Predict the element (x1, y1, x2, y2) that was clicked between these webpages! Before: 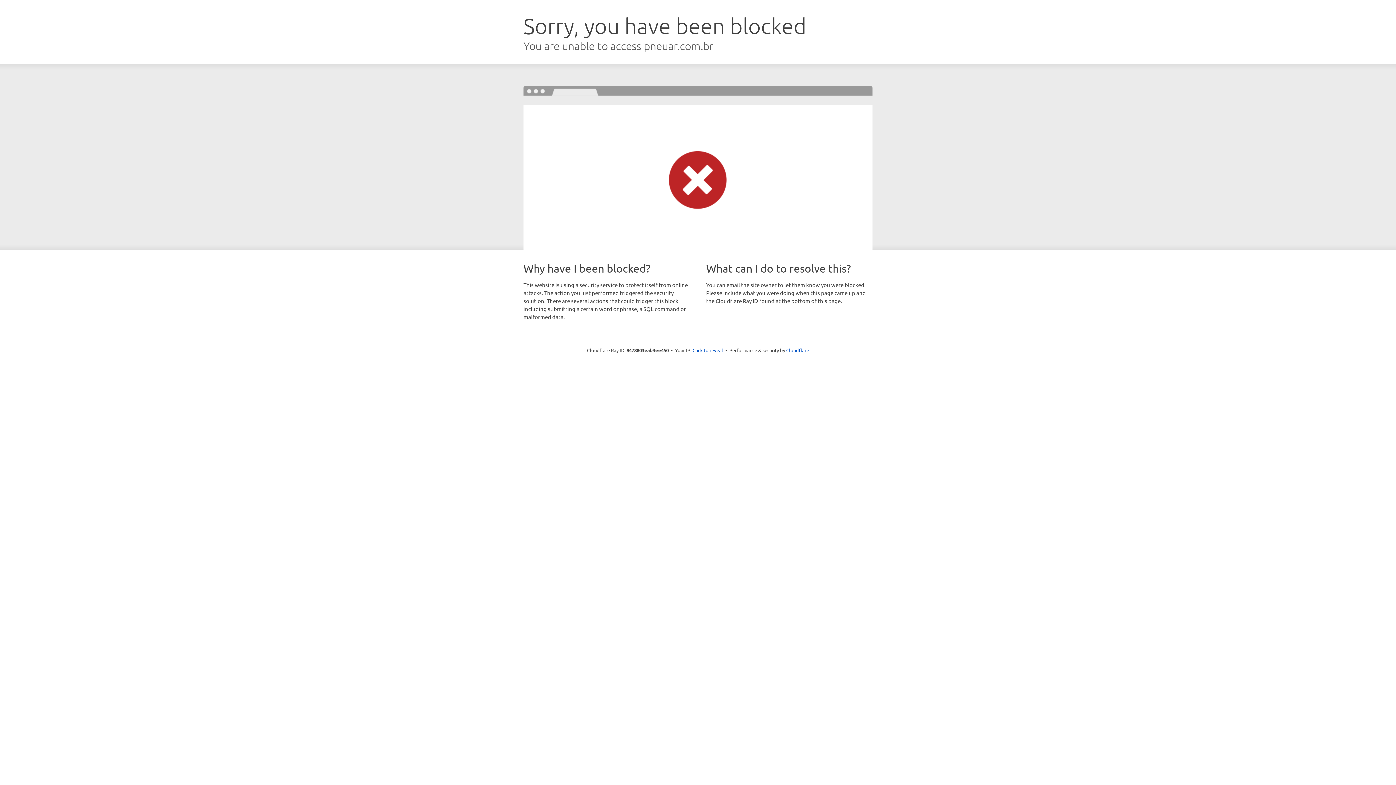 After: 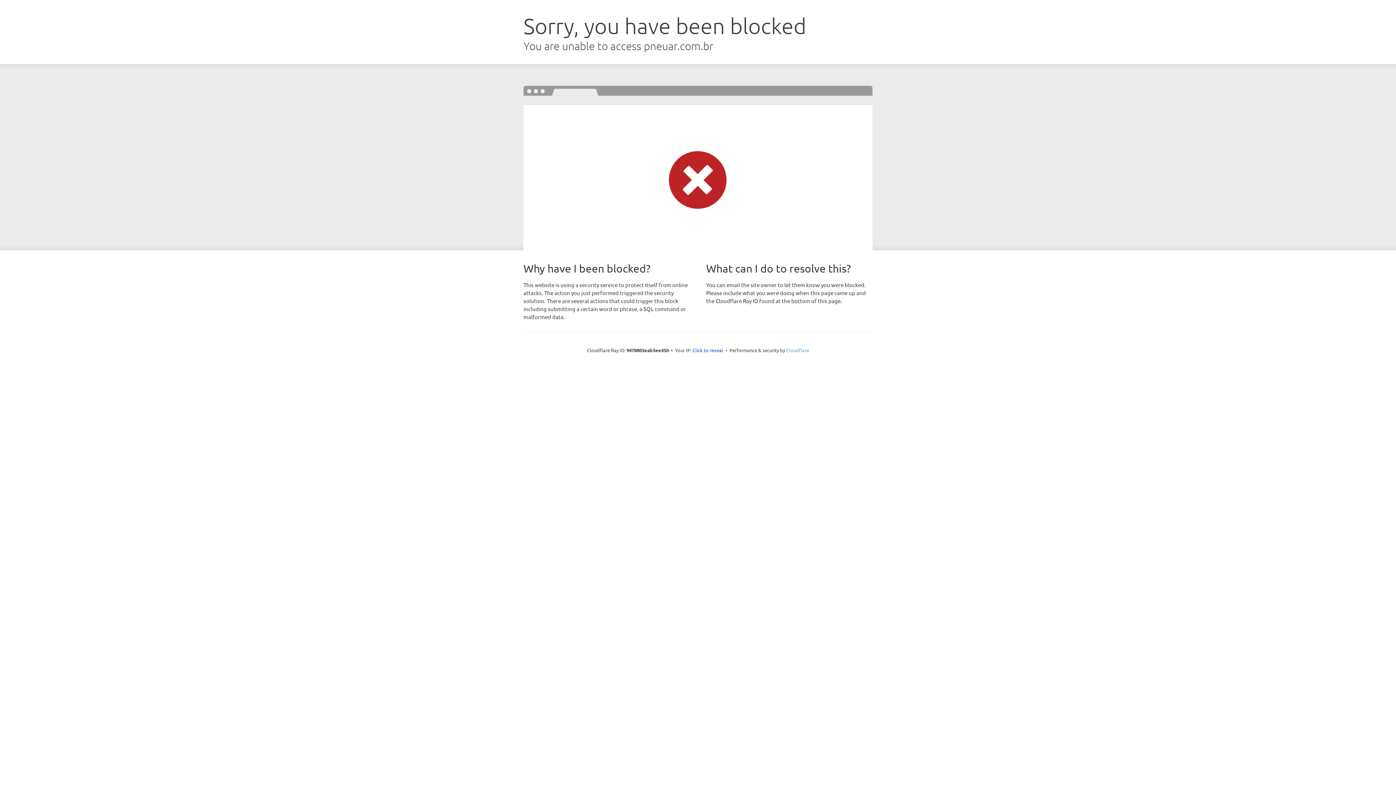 Action: label: Cloudflare bbox: (786, 347, 809, 353)